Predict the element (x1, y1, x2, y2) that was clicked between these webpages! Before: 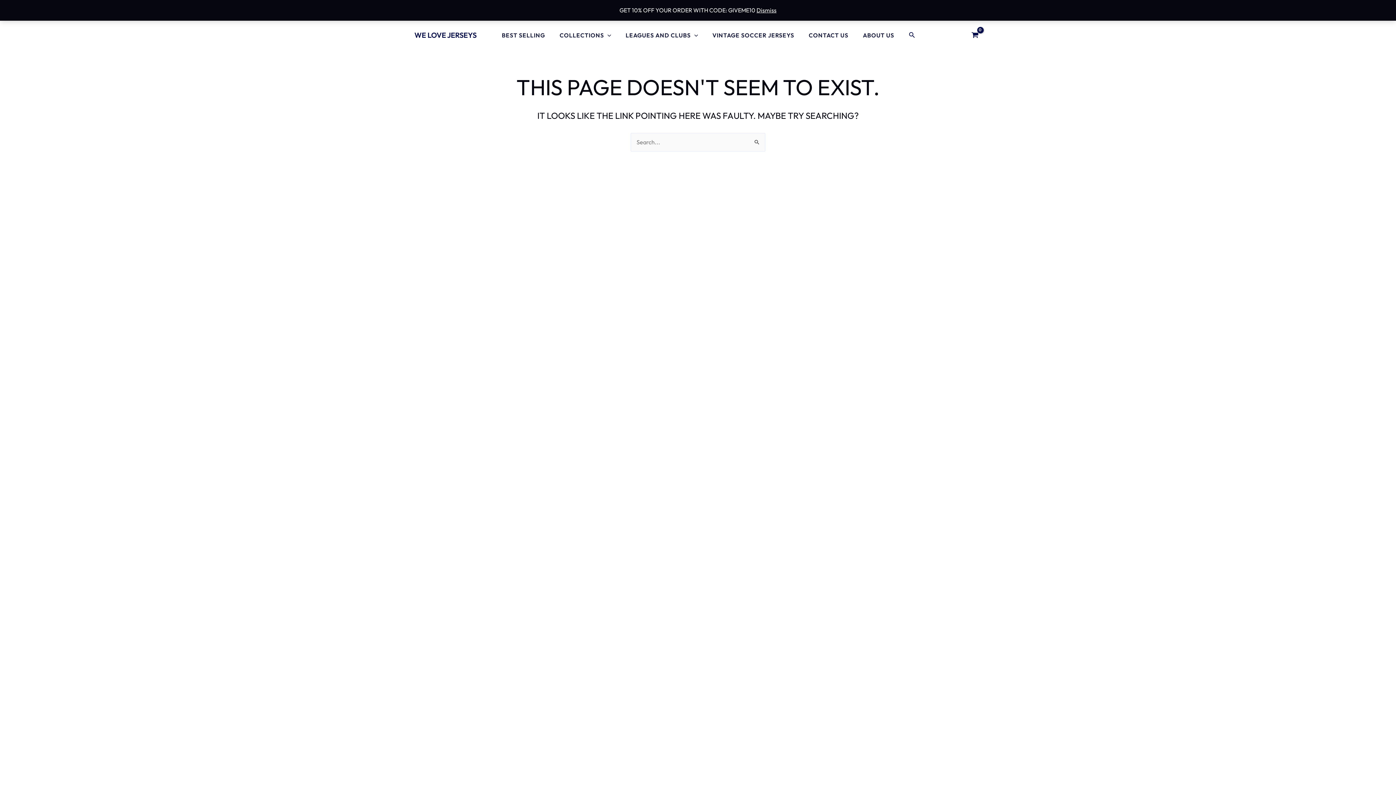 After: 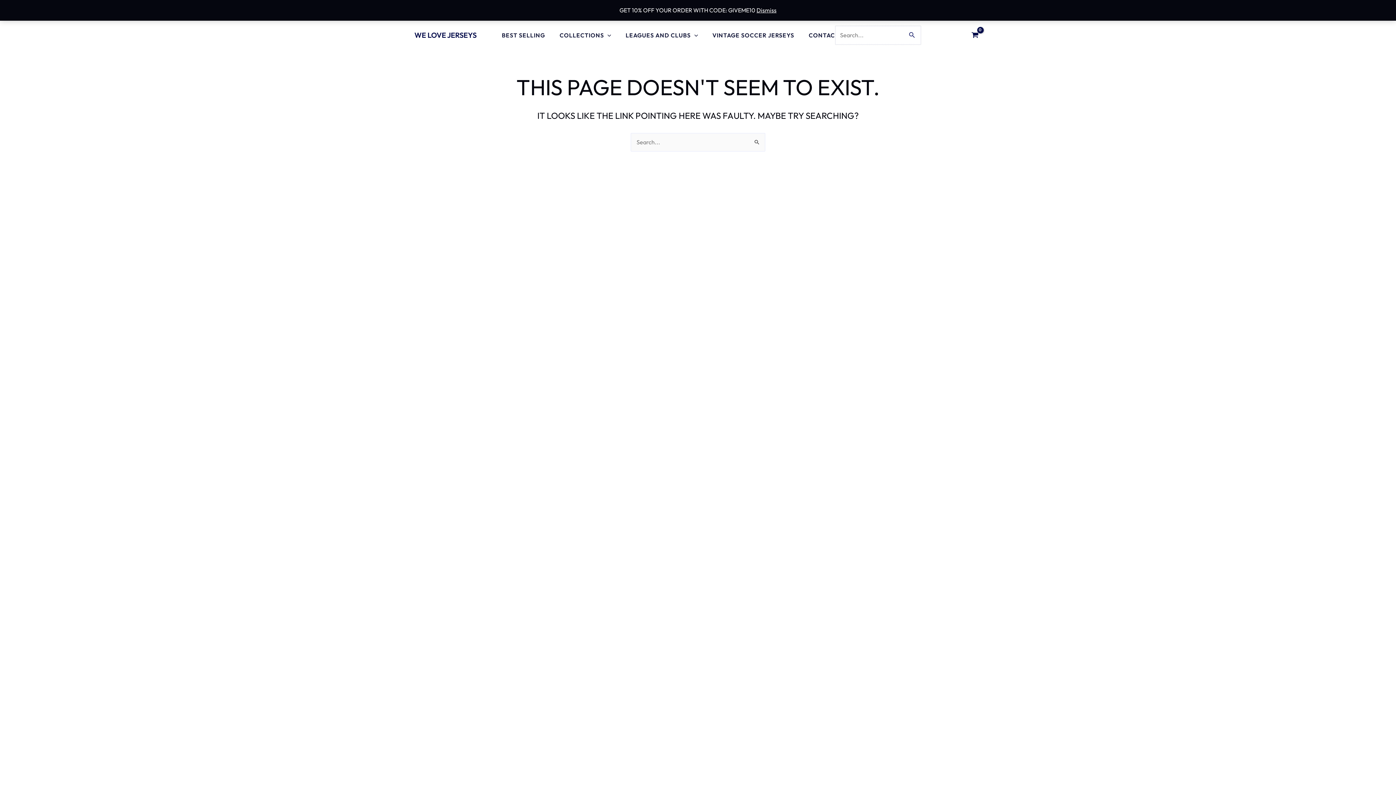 Action: label: Search button bbox: (908, 30, 915, 40)